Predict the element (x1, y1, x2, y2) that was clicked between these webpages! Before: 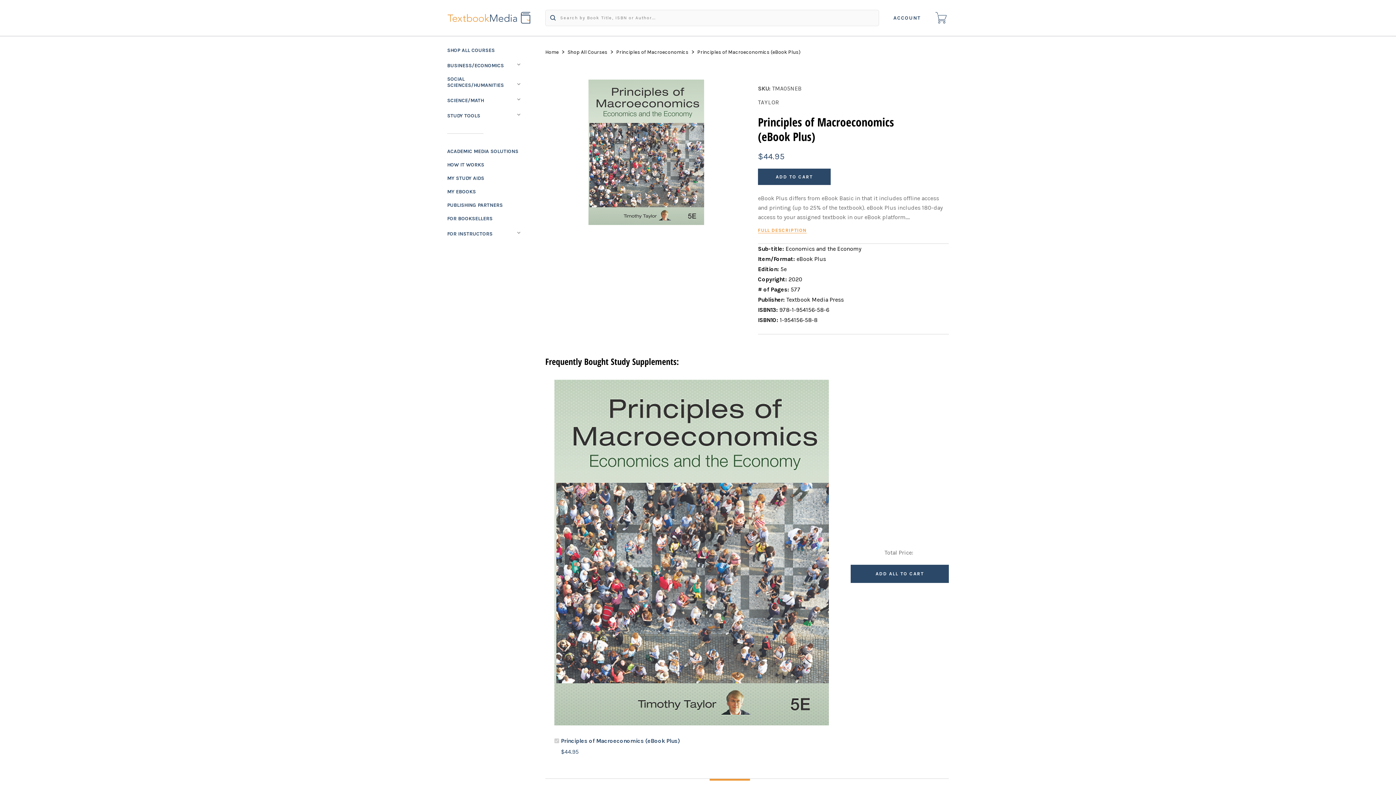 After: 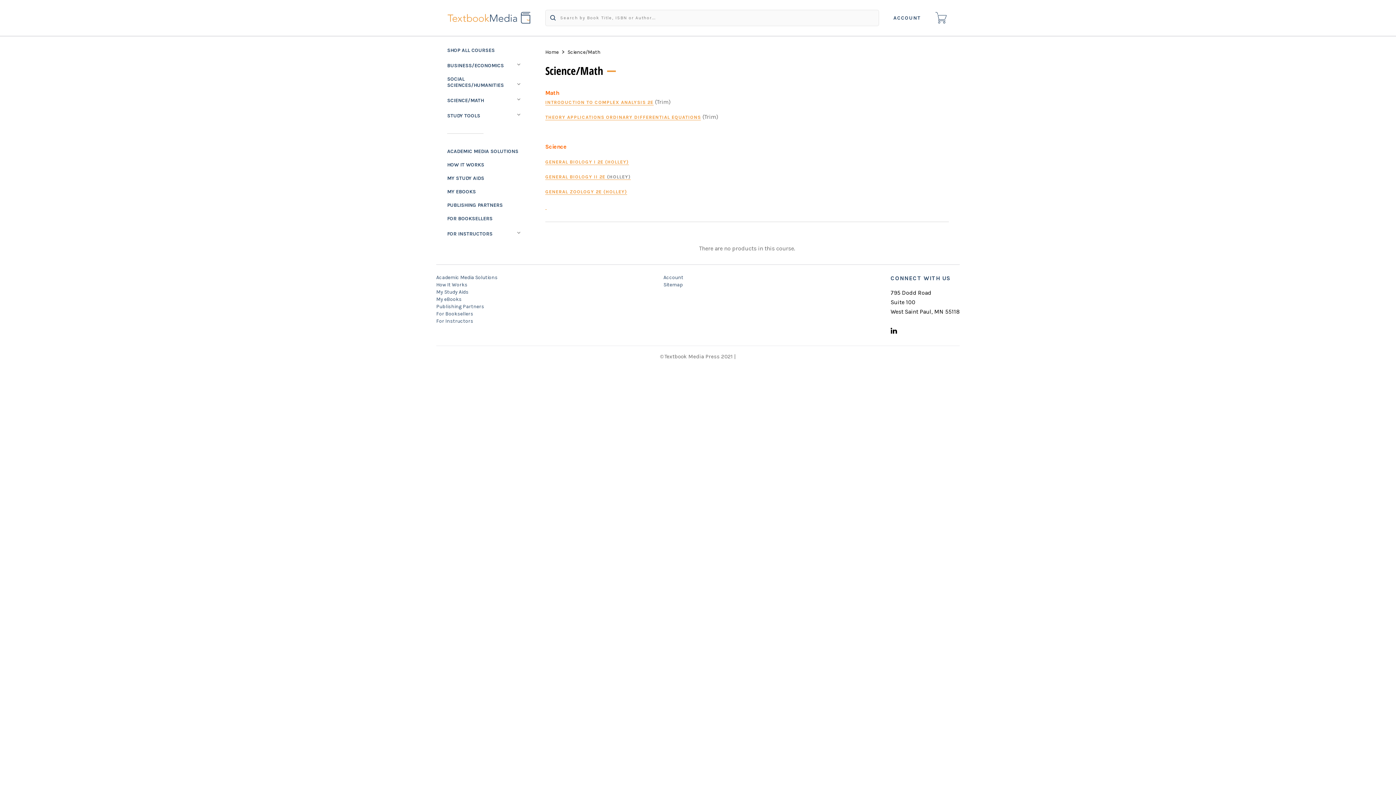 Action: label: SCIENCE/MATH bbox: (447, 97, 485, 103)